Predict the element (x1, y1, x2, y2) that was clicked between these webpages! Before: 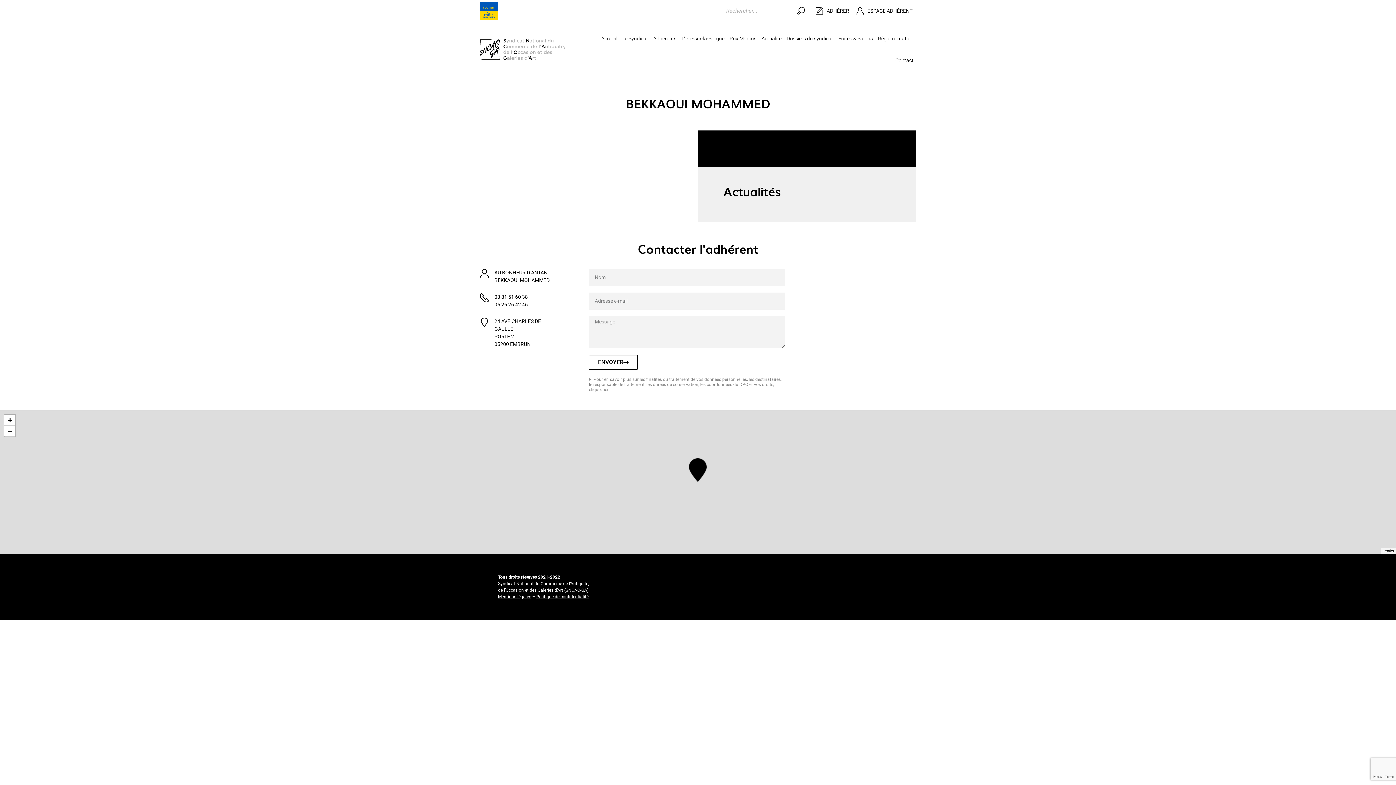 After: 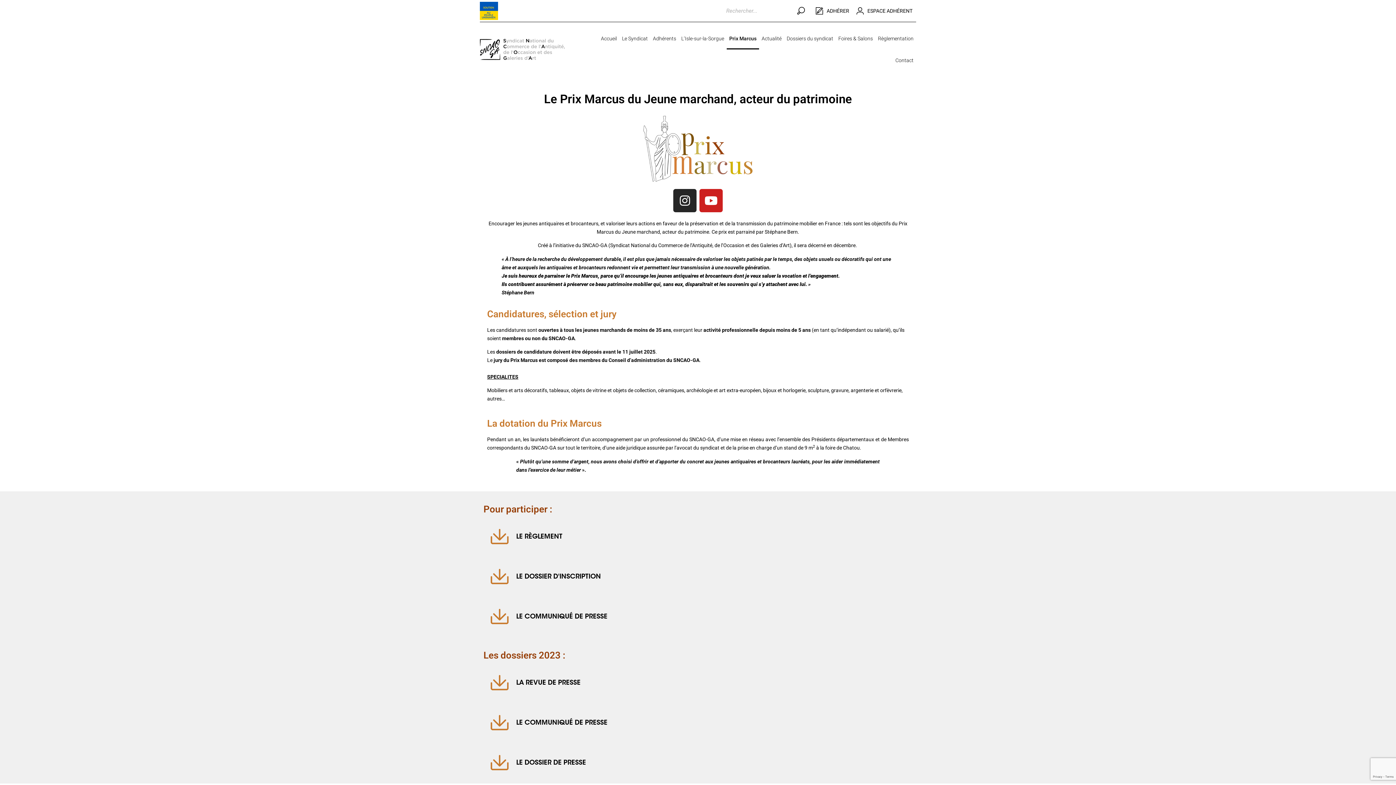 Action: bbox: (727, 27, 759, 49) label: Prix Marcus